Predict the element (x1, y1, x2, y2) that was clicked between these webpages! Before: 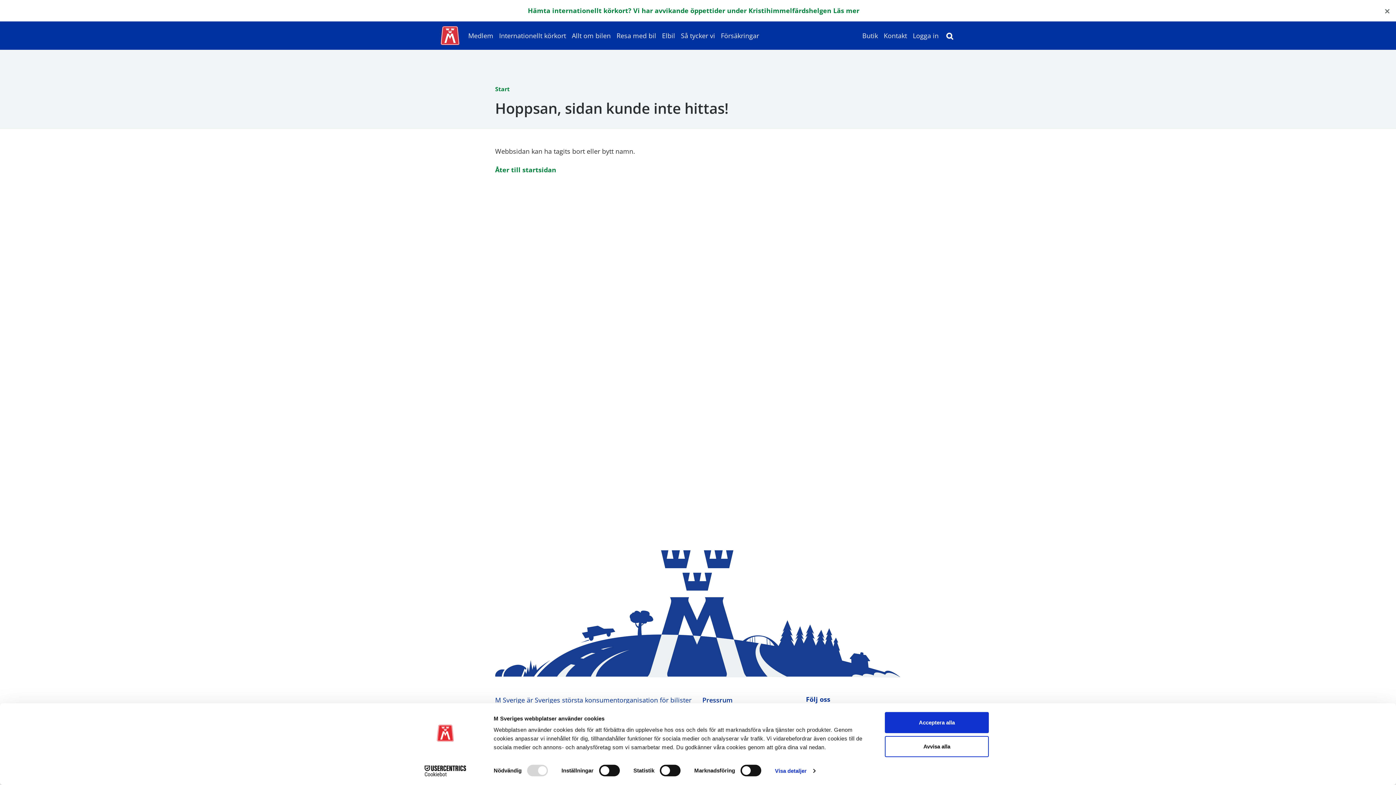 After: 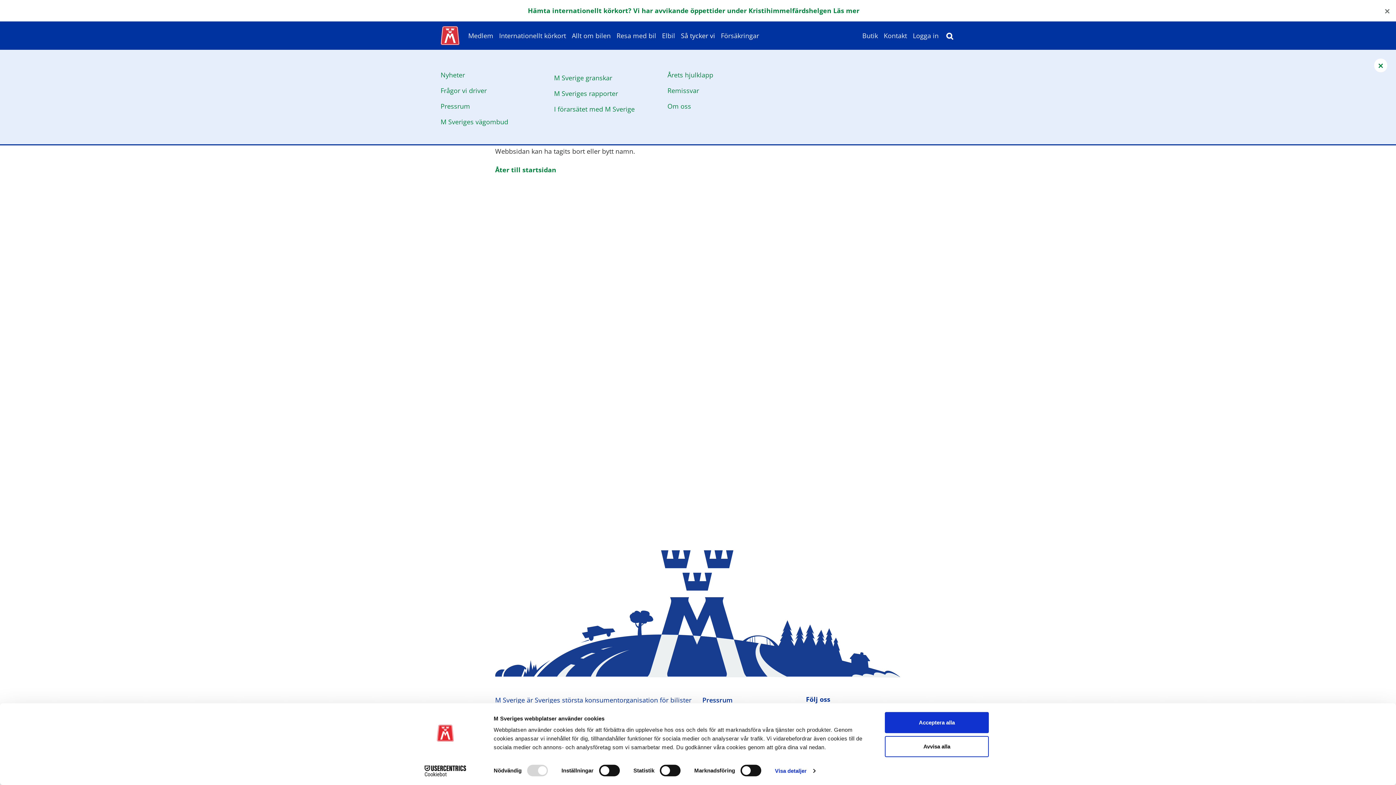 Action: bbox: (678, 22, 718, 48) label: Så tycker vi